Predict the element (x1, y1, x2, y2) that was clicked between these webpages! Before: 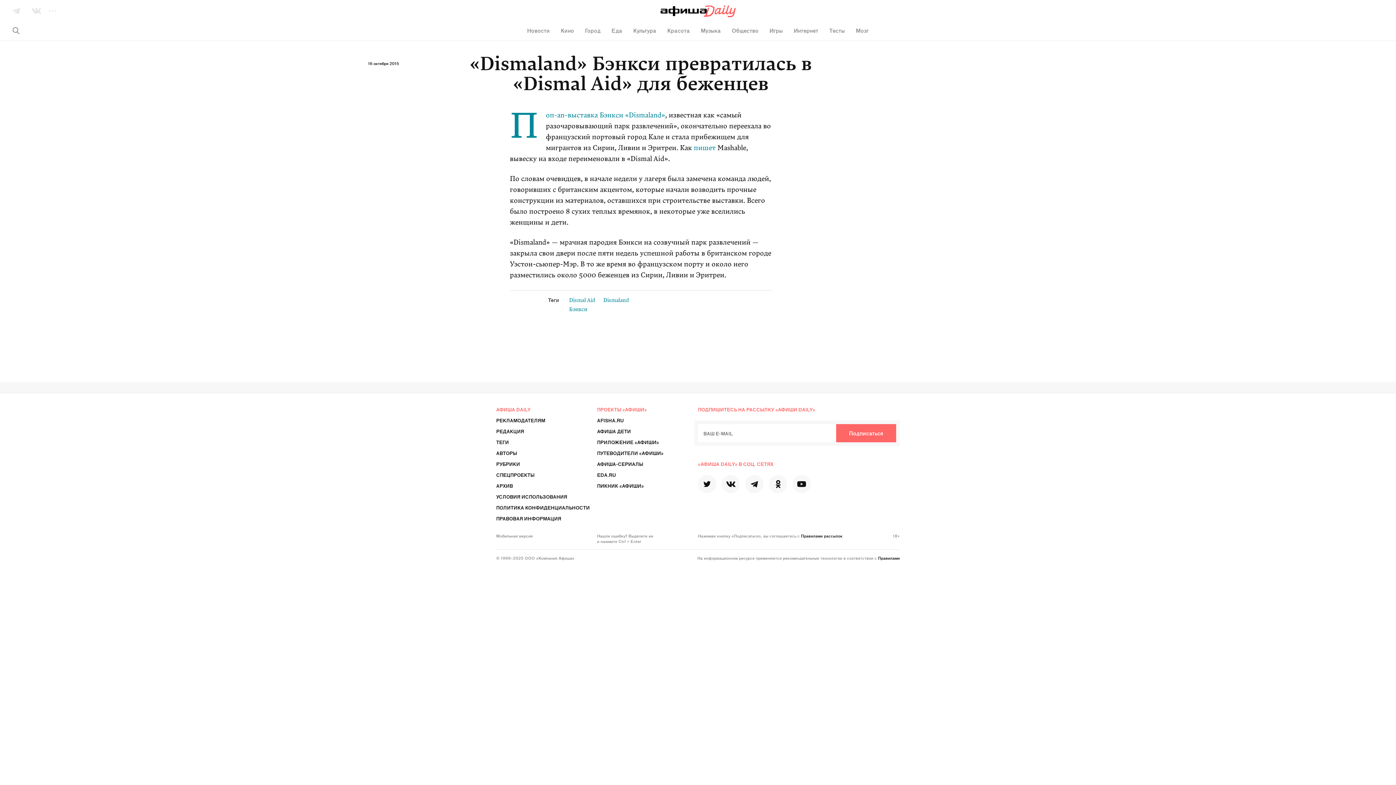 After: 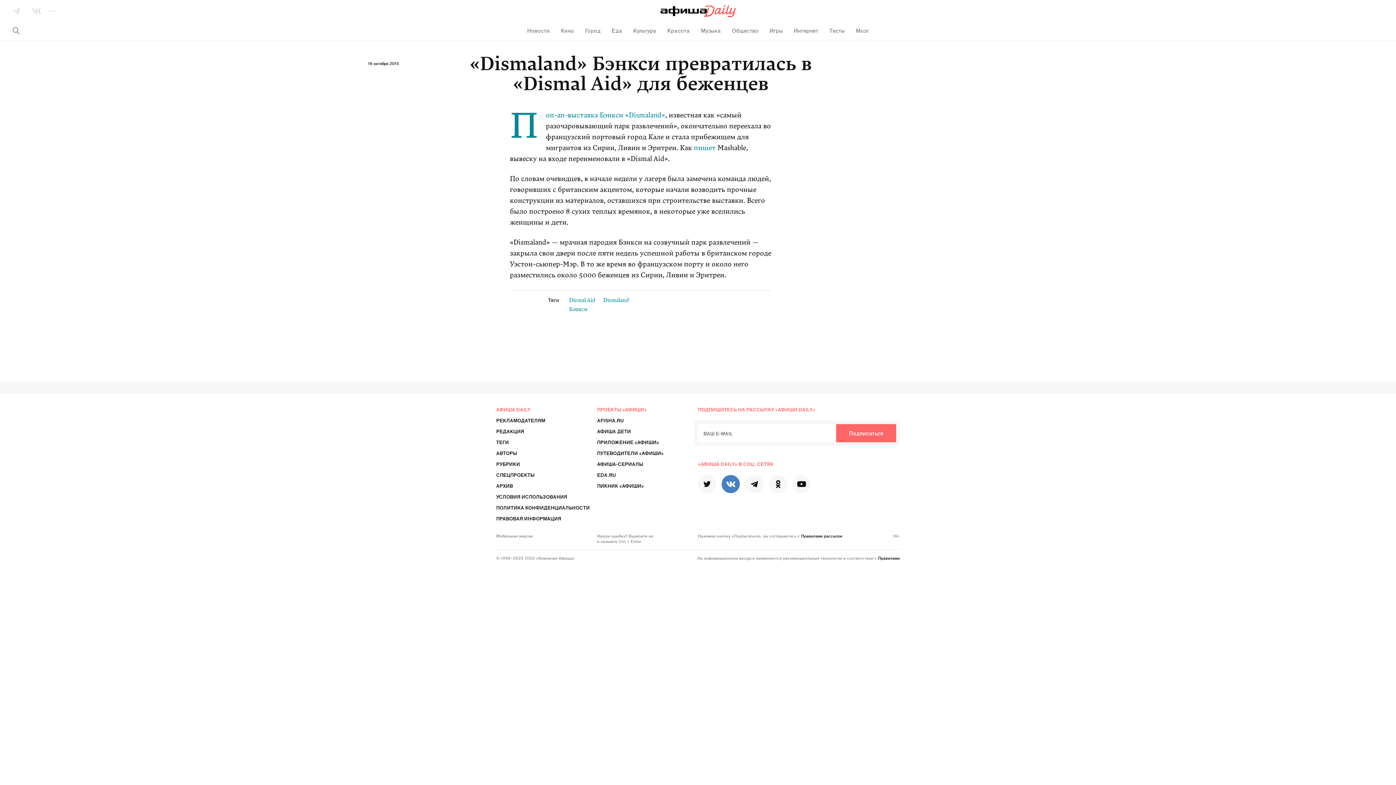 Action: bbox: (721, 475, 740, 493)